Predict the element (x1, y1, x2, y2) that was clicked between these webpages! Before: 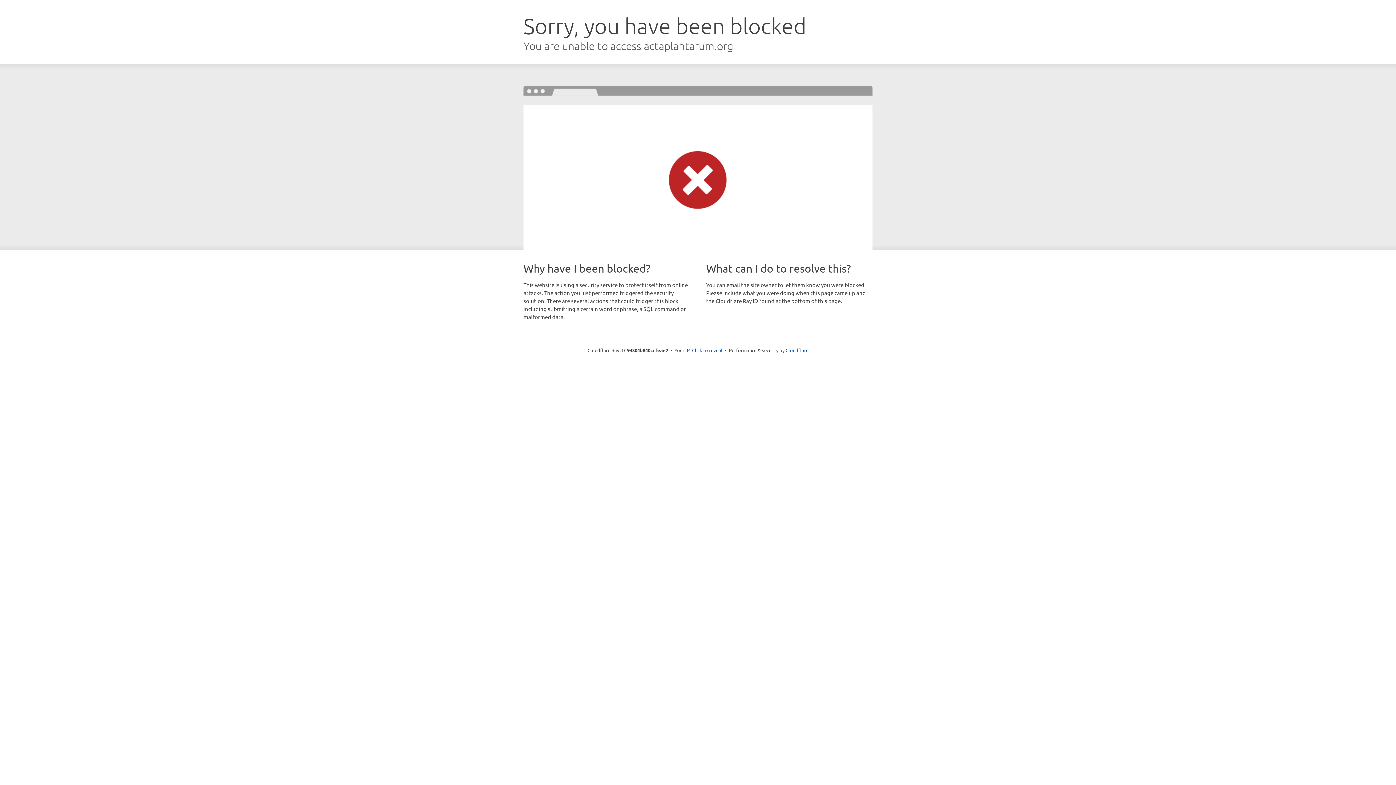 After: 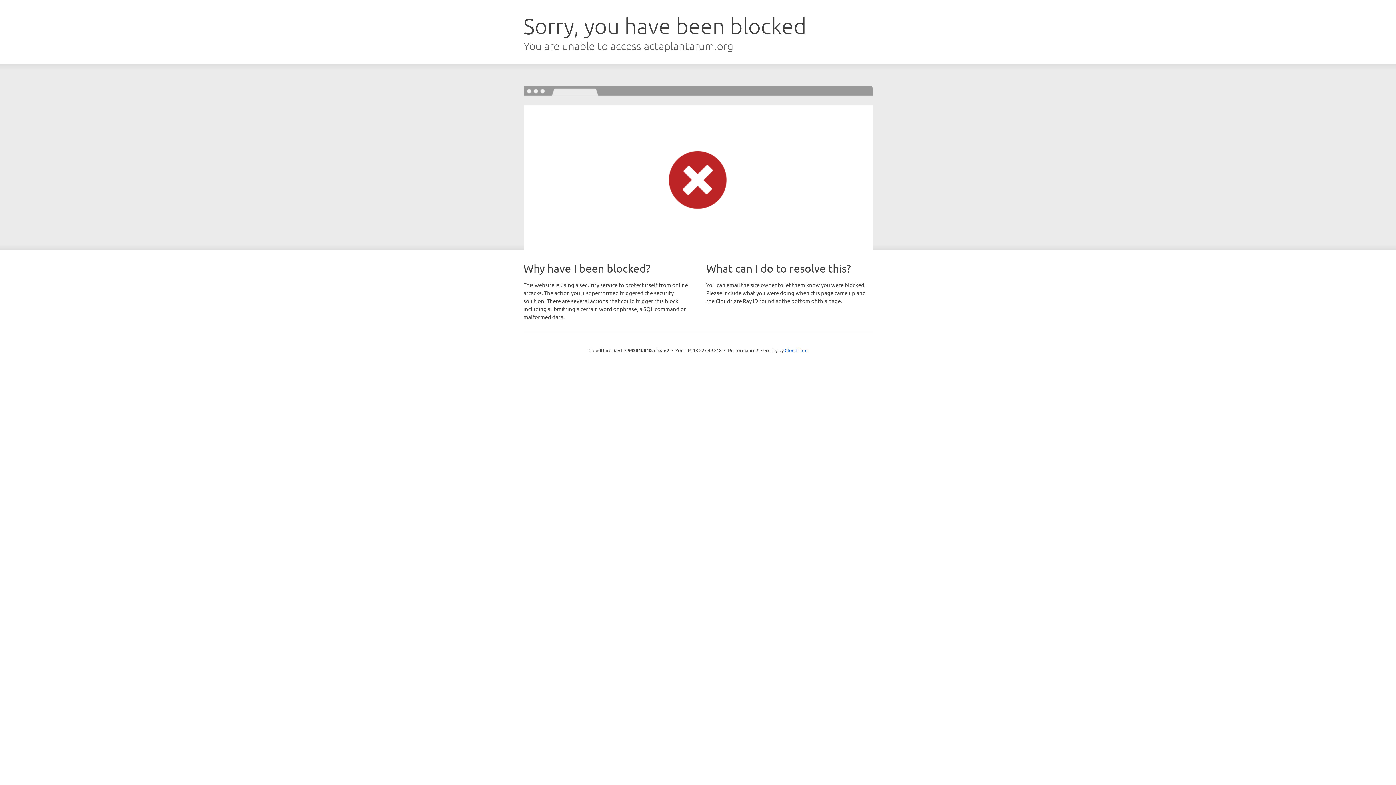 Action: label: Click to reveal bbox: (692, 346, 722, 353)